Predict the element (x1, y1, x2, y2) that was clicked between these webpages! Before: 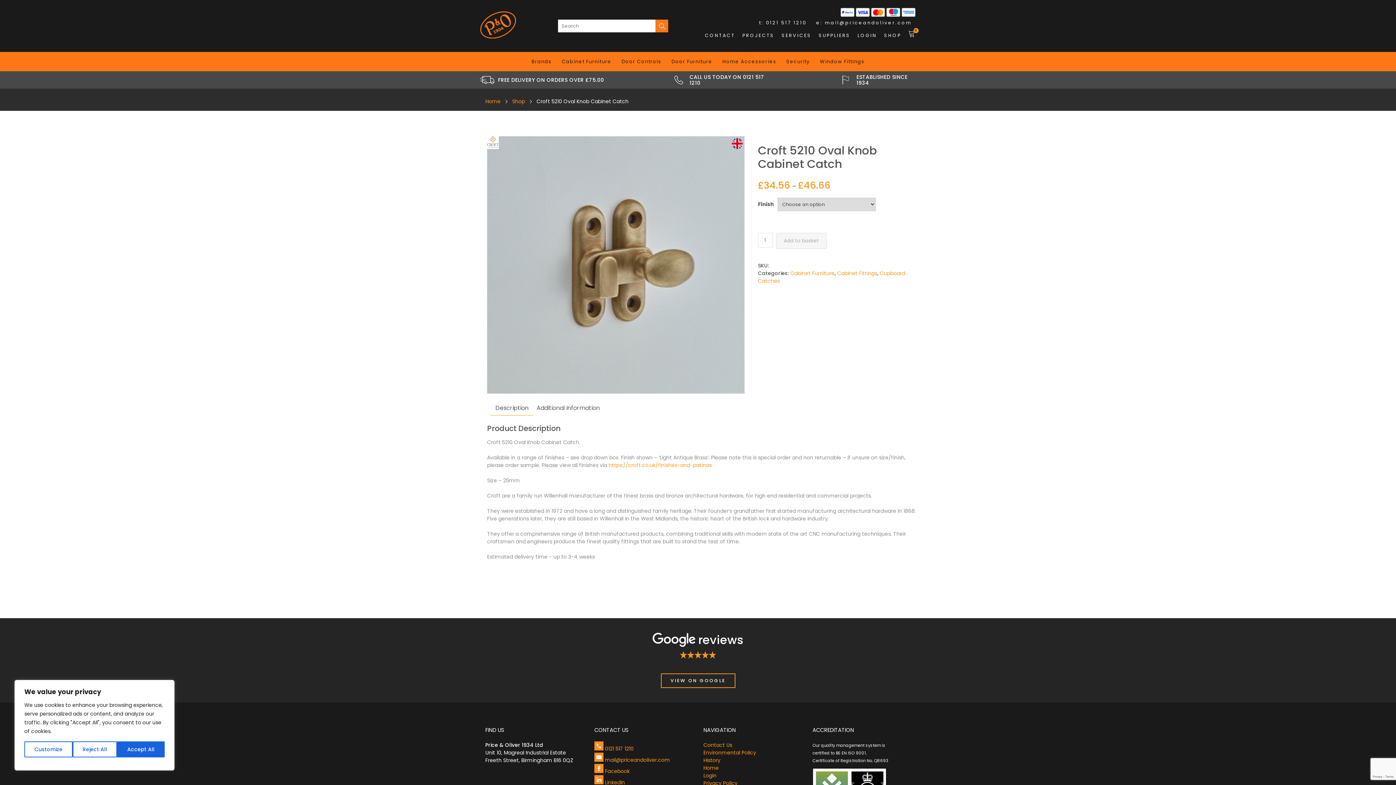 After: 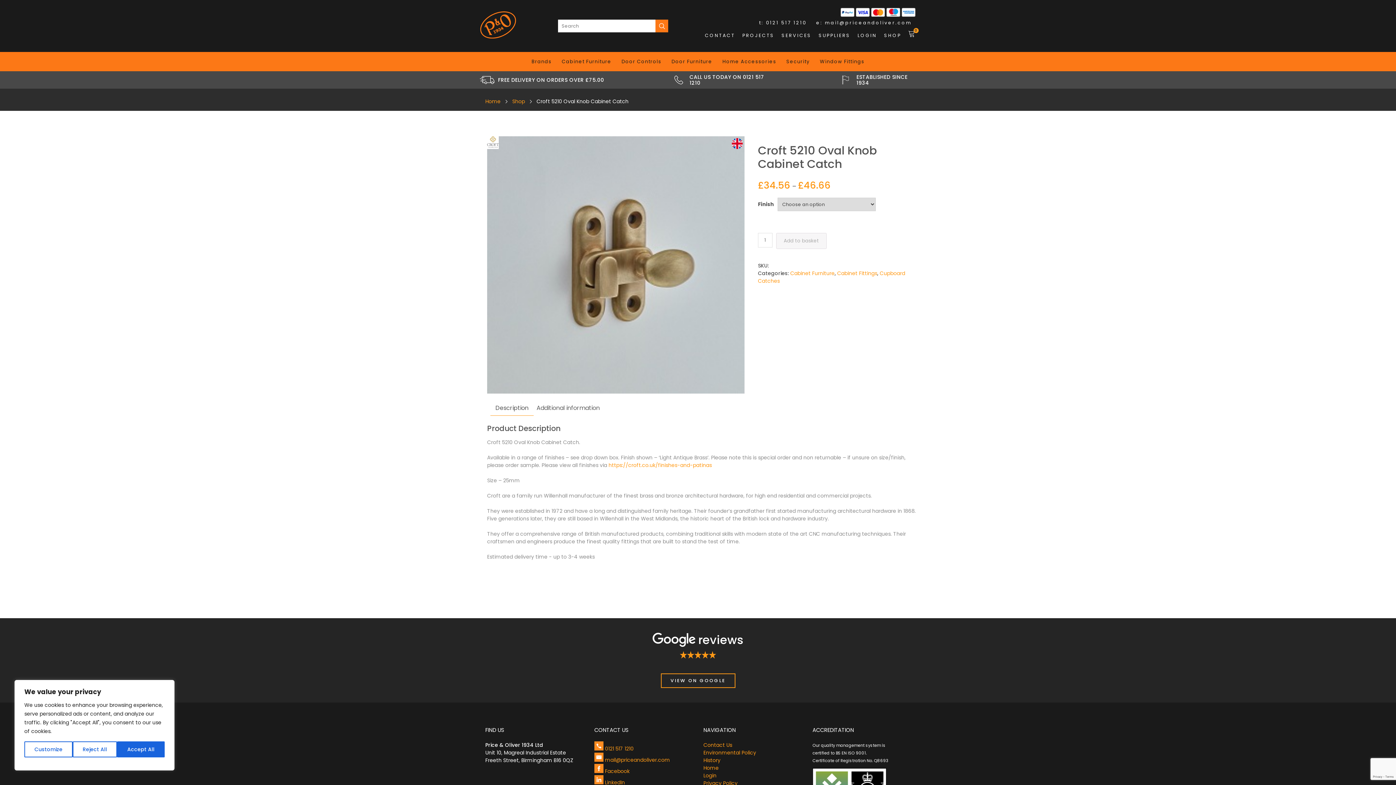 Action: label: VIEW ON GOOGLE bbox: (660, 673, 735, 688)